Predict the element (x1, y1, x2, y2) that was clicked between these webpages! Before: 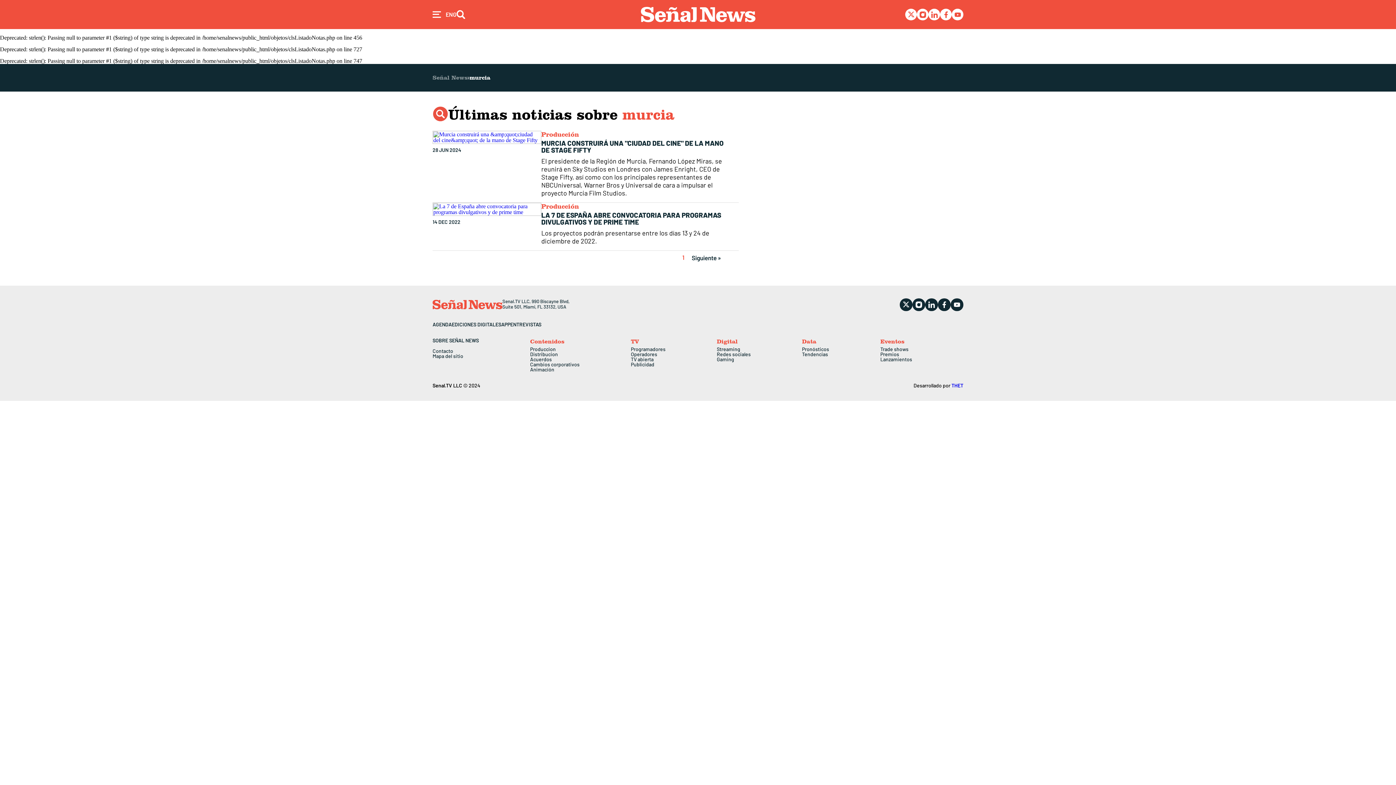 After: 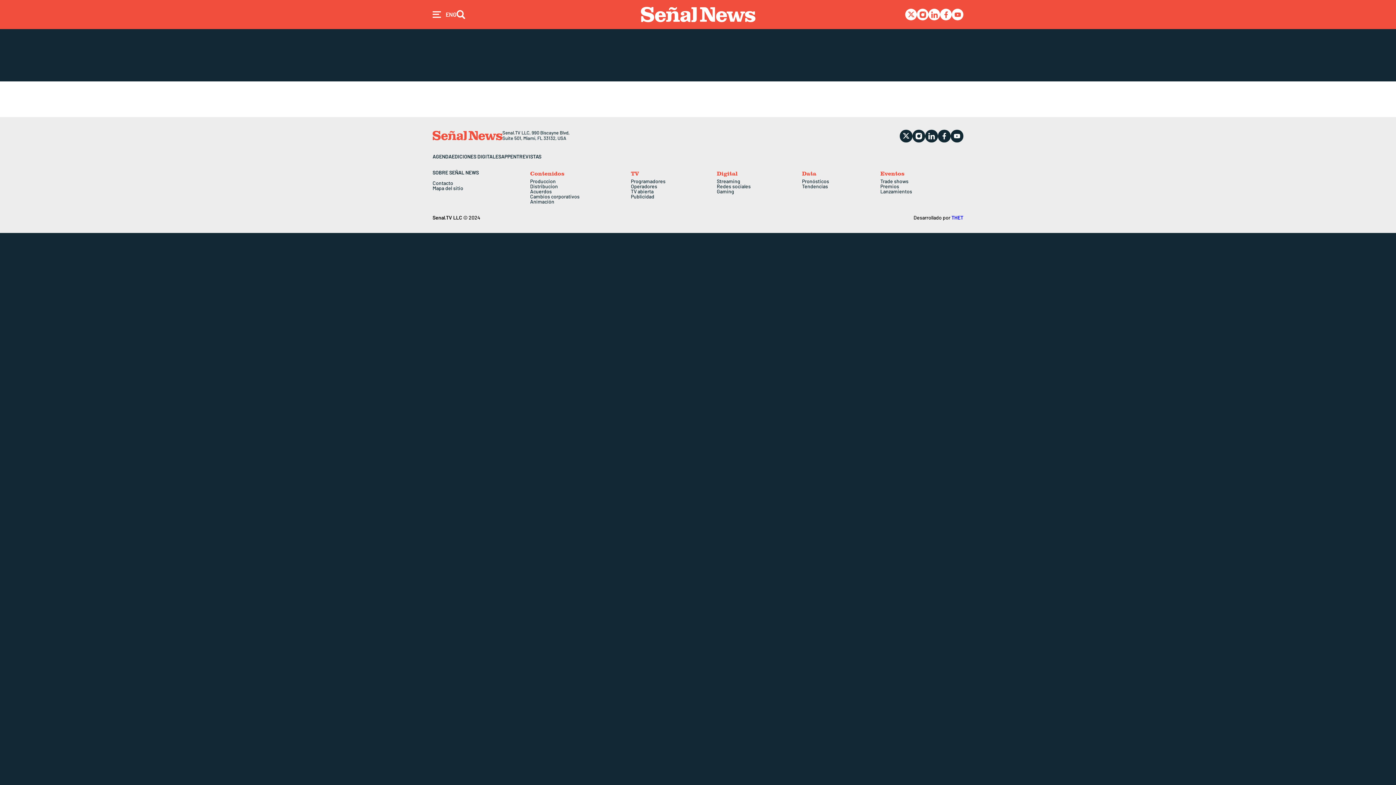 Action: label: Pronósticos bbox: (802, 346, 880, 351)